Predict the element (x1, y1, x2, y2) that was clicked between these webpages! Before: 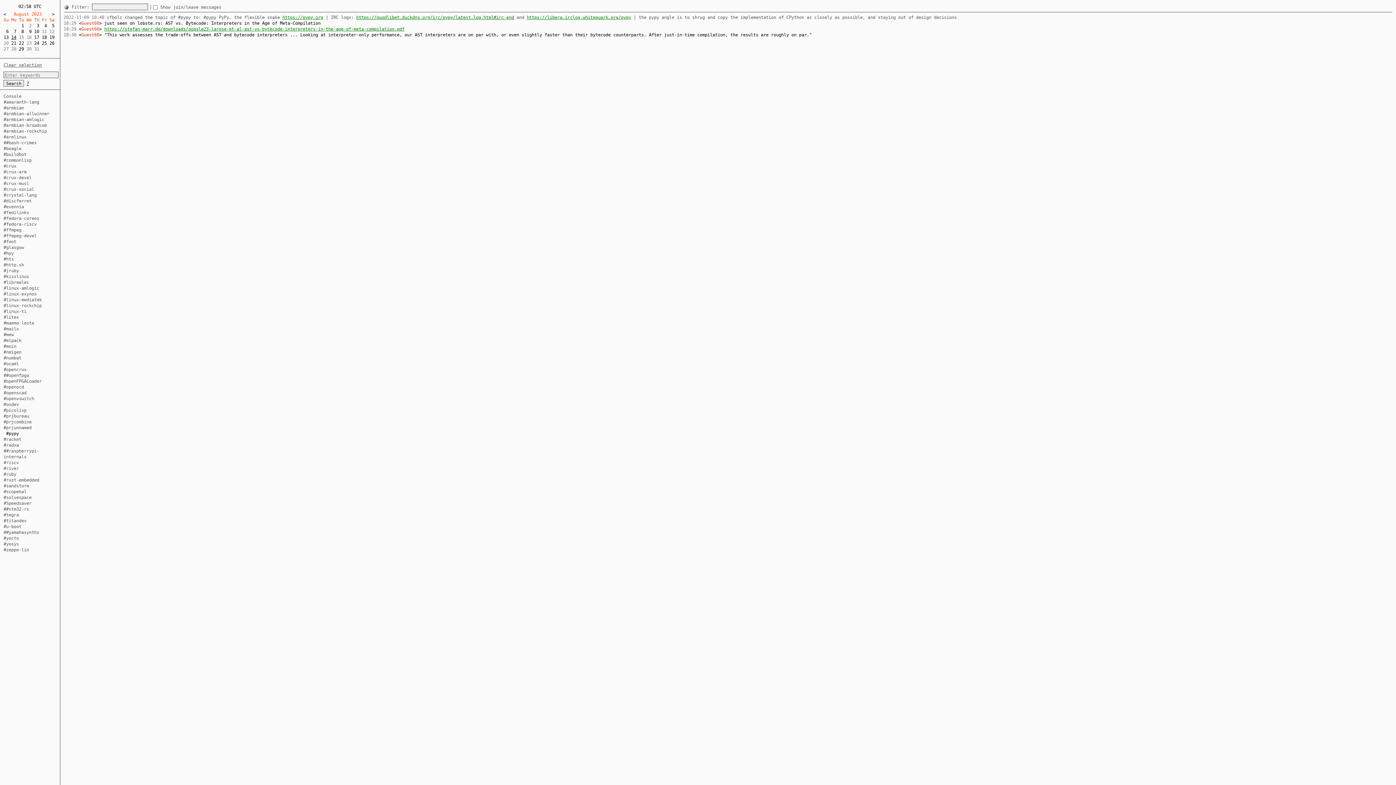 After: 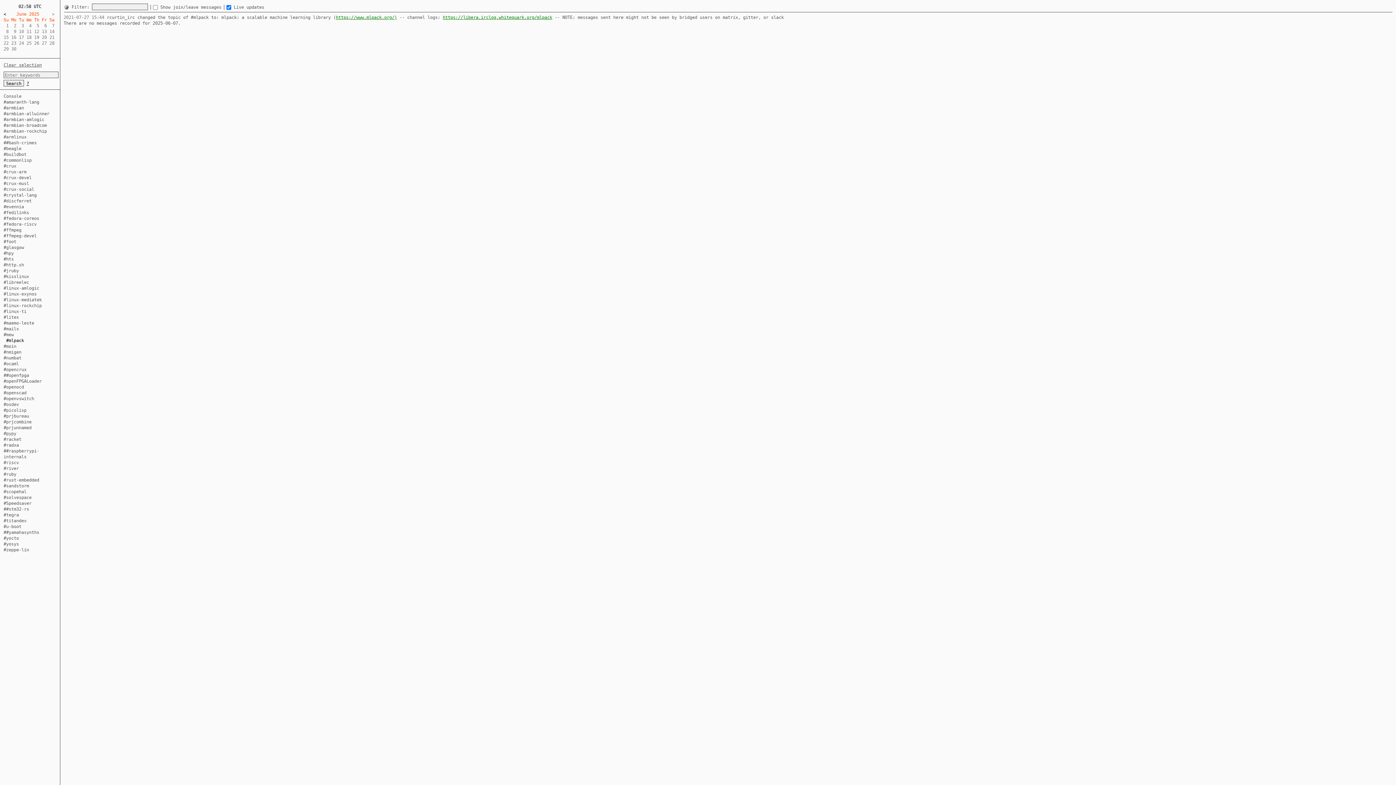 Action: label: #mlpack bbox: (3, 338, 21, 343)